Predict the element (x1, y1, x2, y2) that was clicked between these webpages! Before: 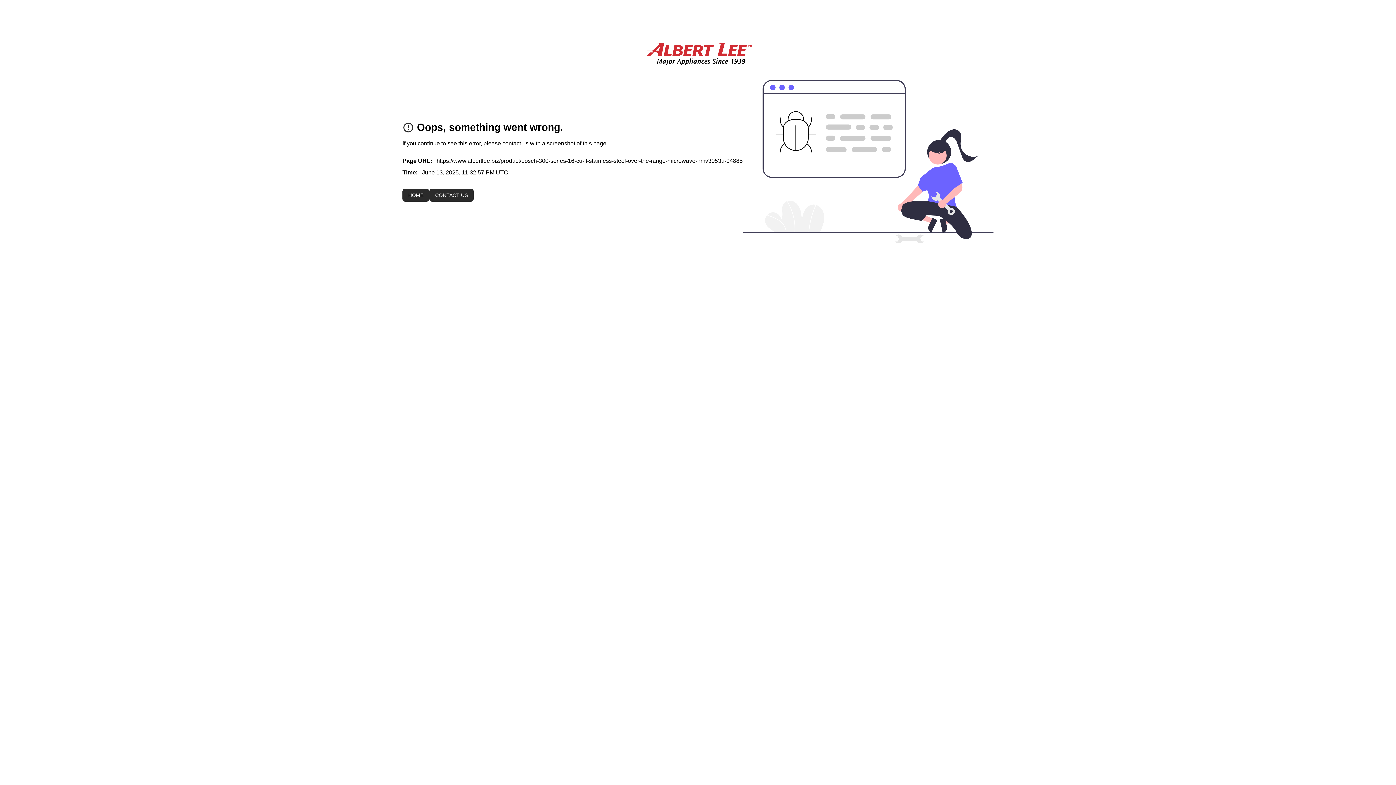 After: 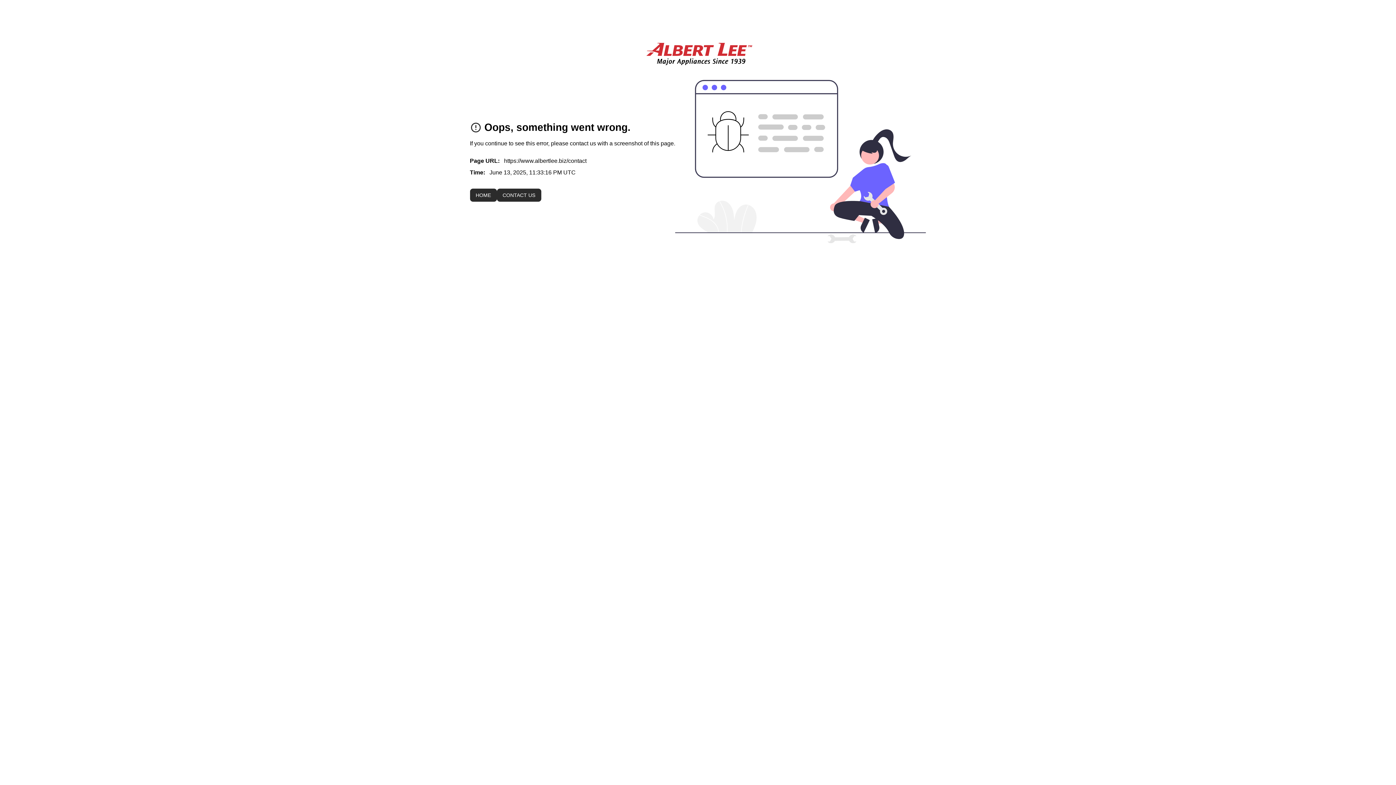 Action: label: CONTACT US bbox: (429, 188, 473, 201)